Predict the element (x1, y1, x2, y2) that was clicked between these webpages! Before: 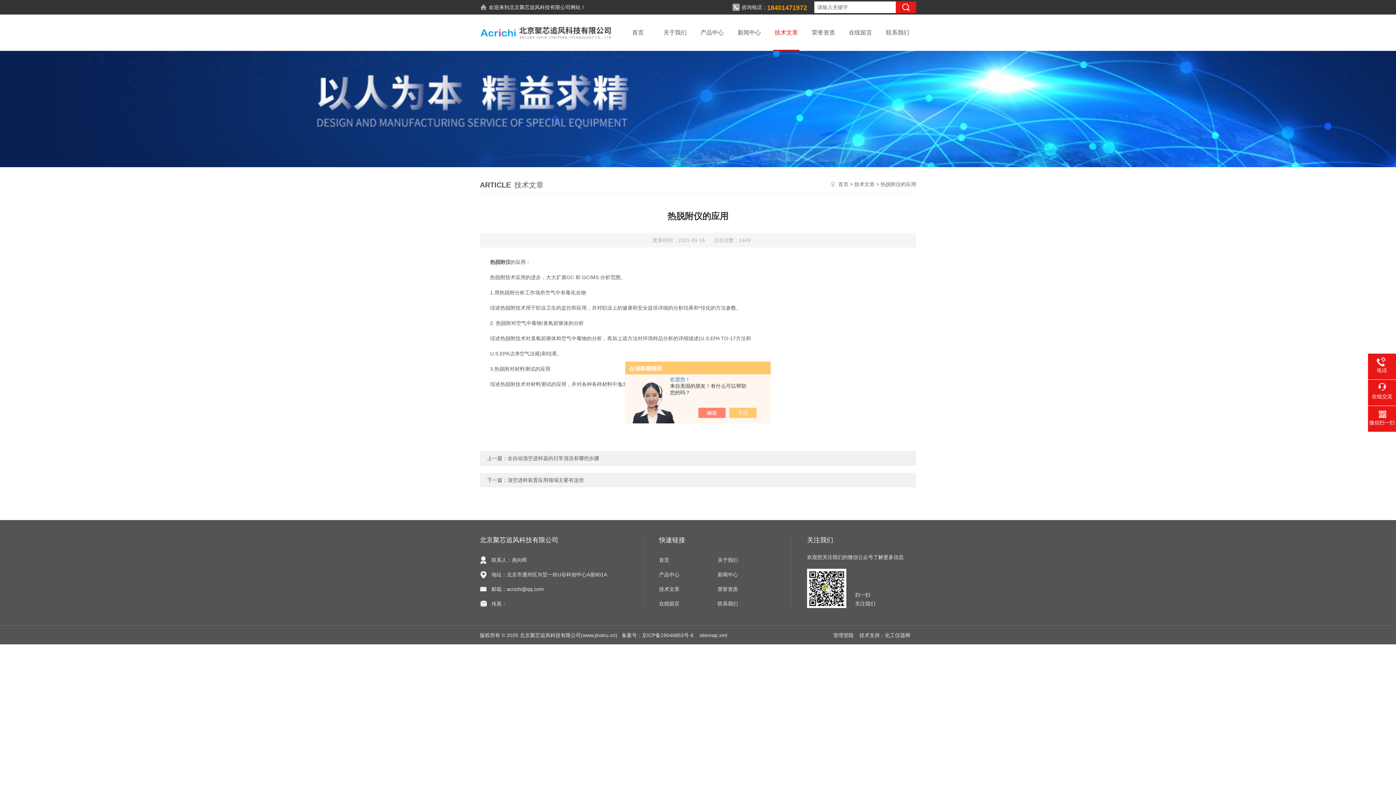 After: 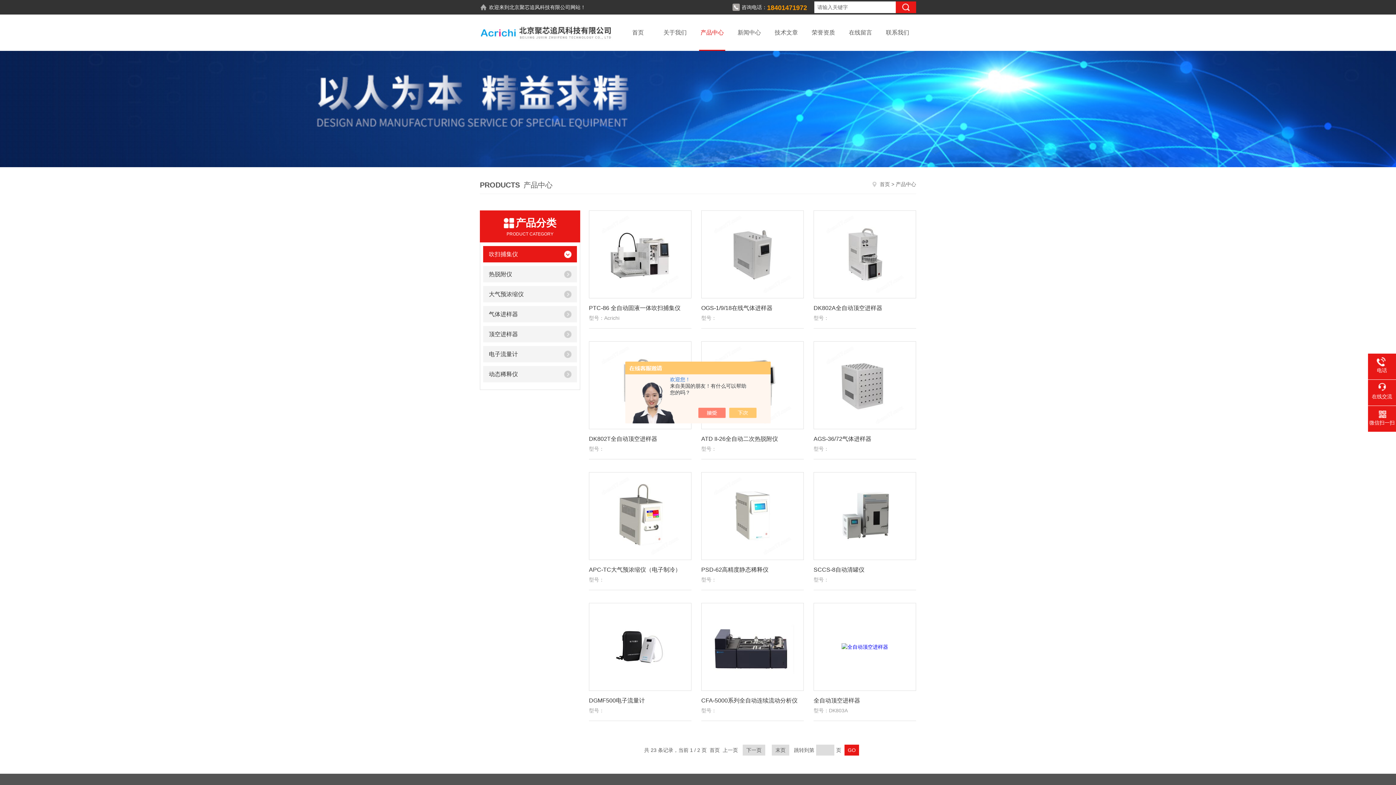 Action: label: 产品中心 bbox: (693, 14, 730, 50)